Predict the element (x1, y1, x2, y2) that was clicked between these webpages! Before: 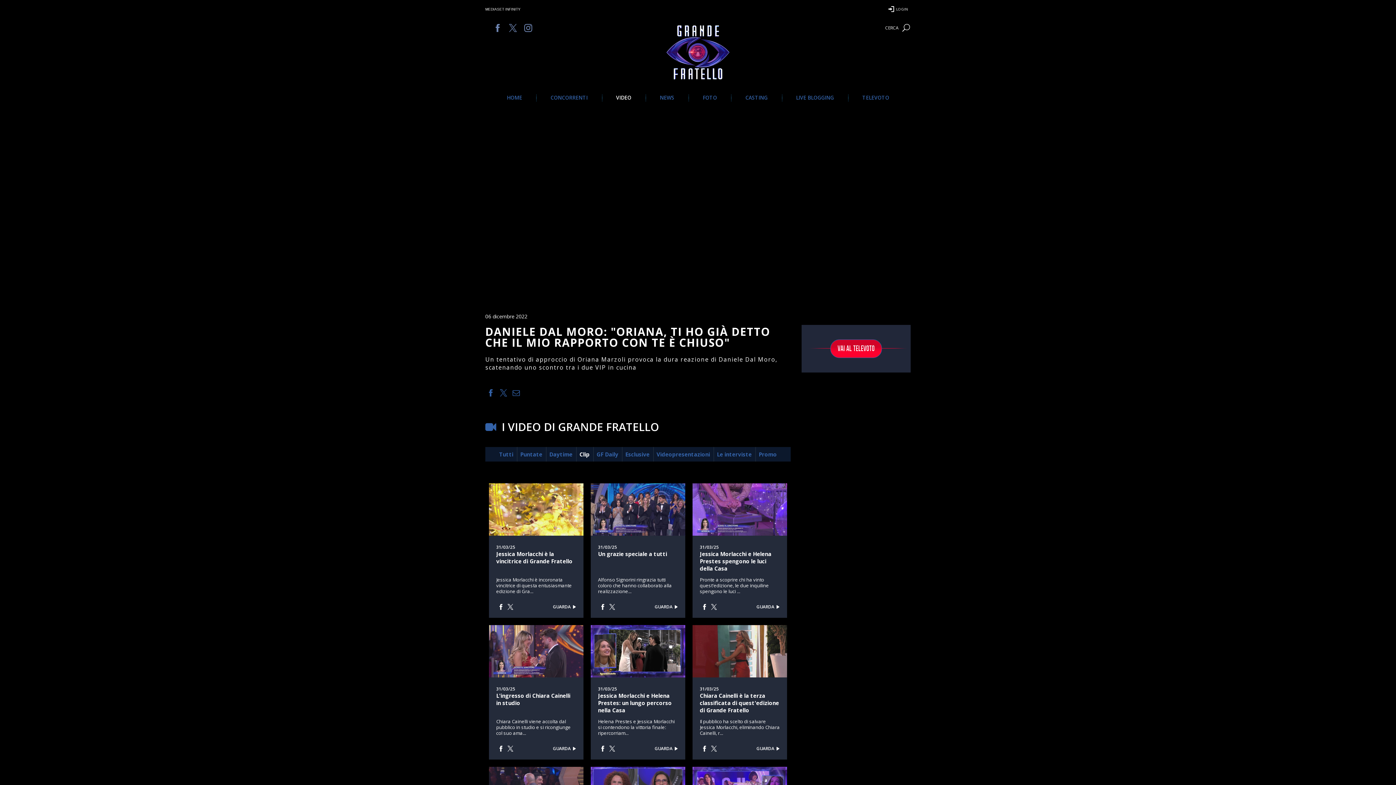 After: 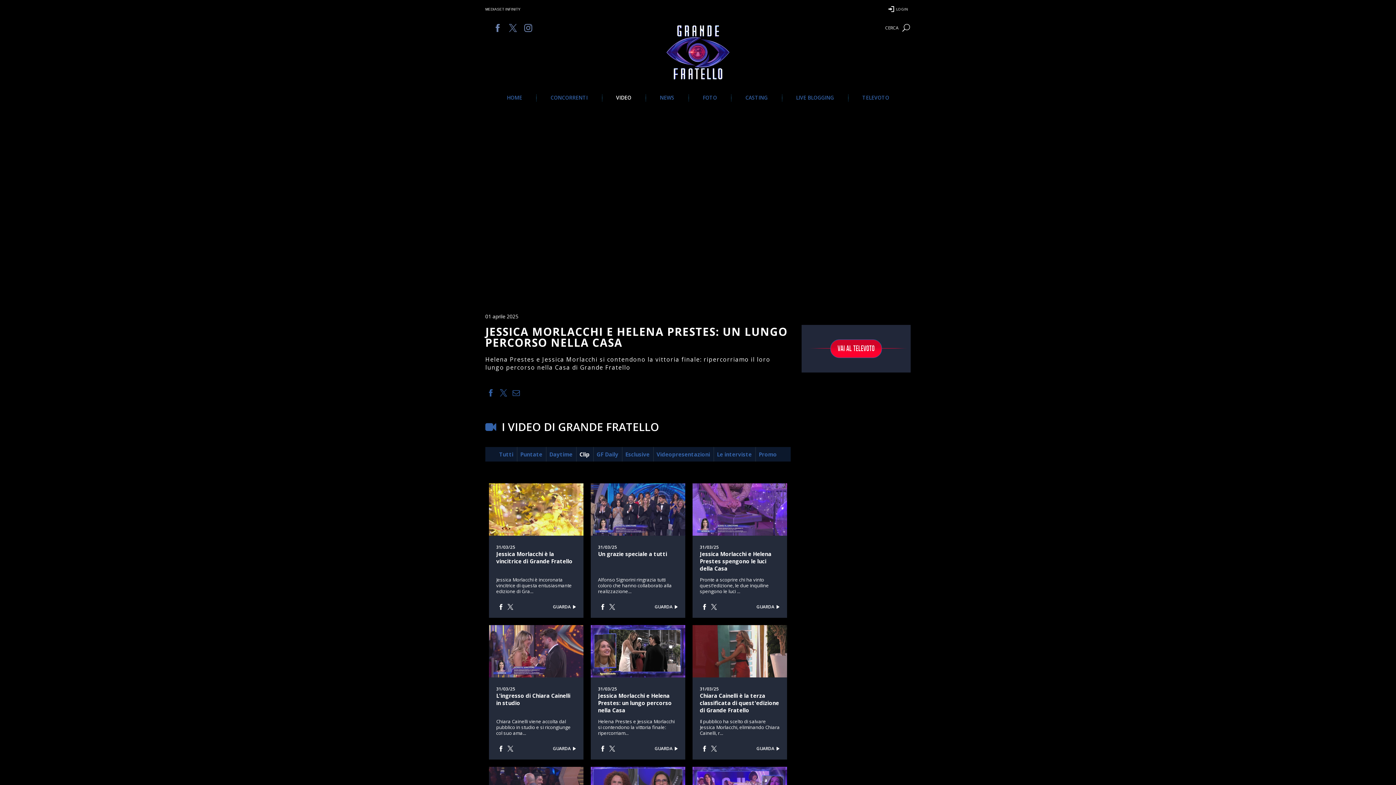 Action: bbox: (598, 692, 671, 714) label: Jessica Morlacchi e Helena Prestes: un lungo percorso nella Casa